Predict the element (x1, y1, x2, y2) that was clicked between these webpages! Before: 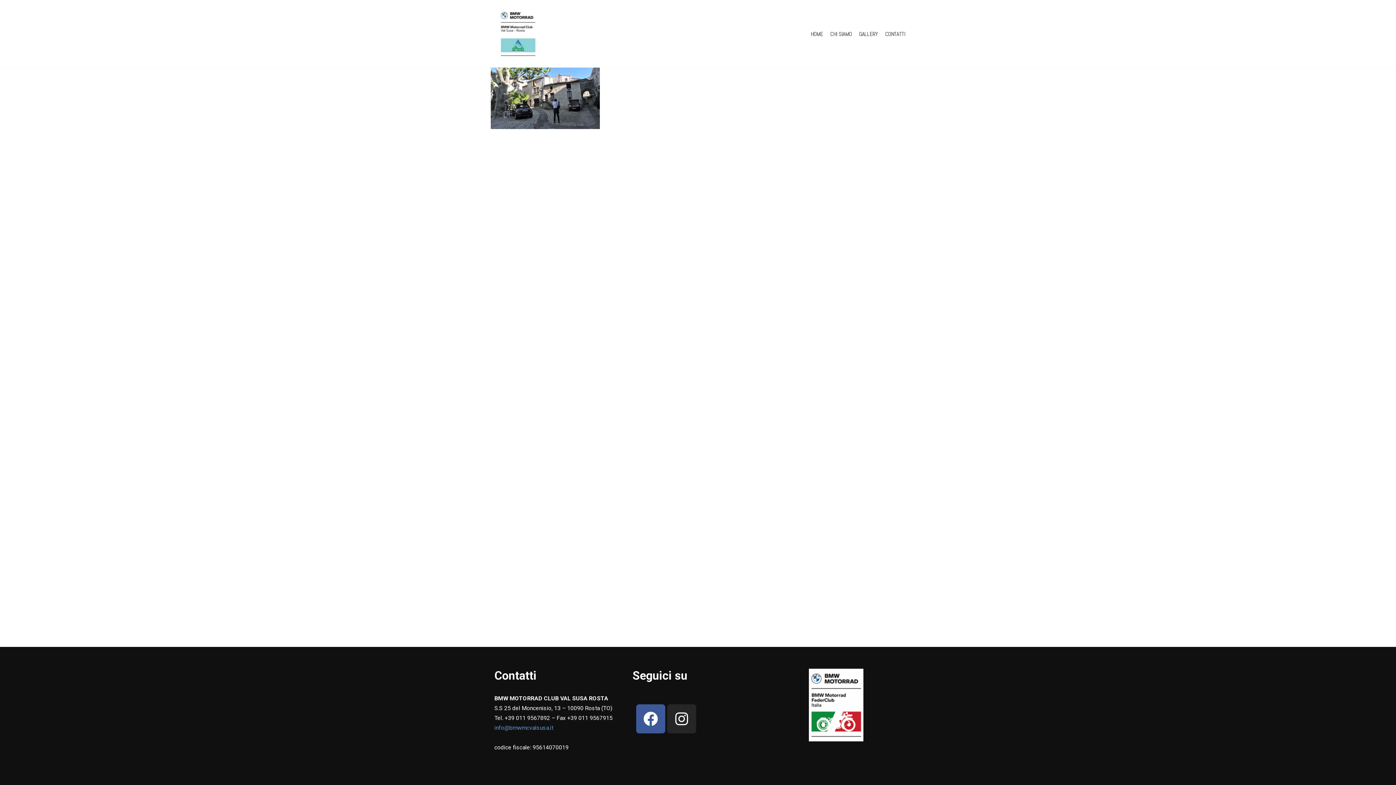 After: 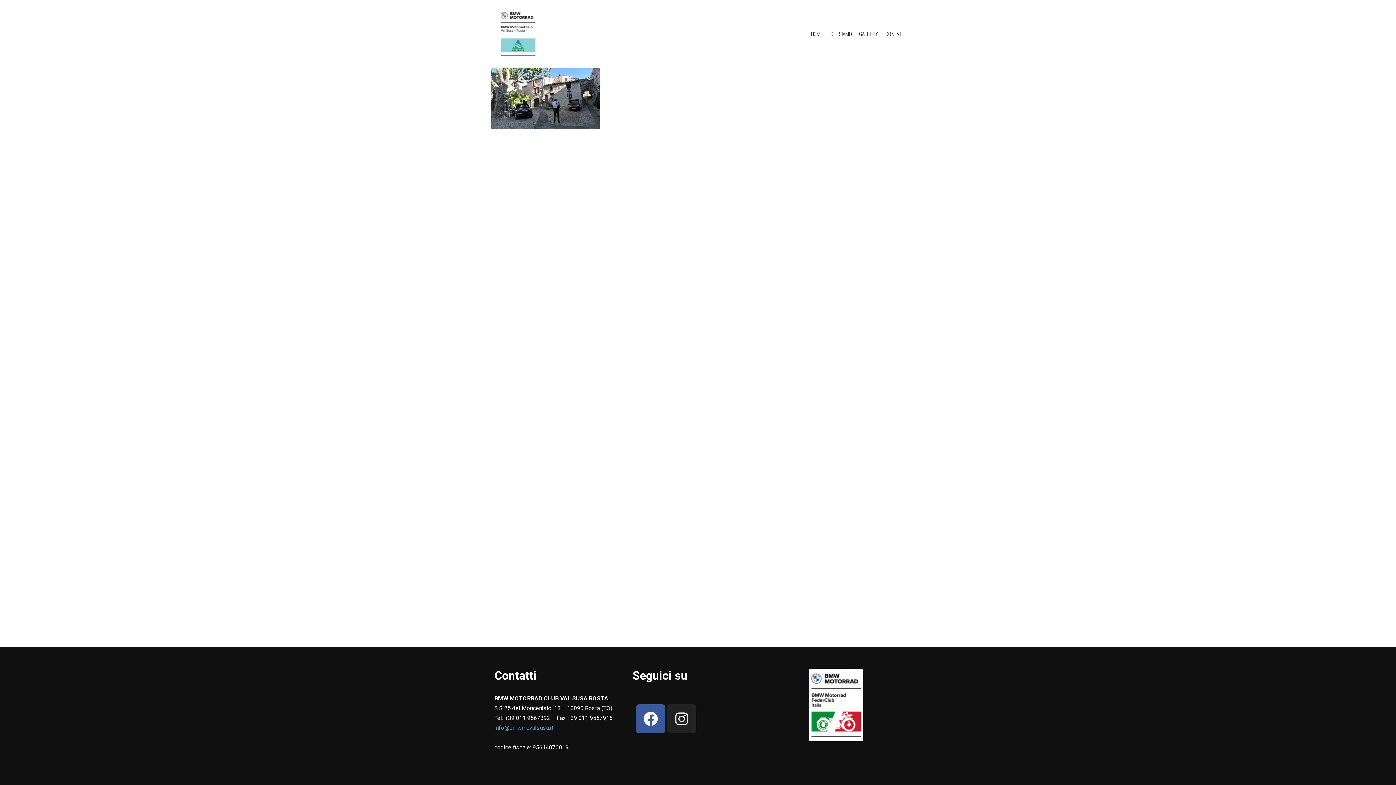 Action: label: Instagram bbox: (667, 704, 696, 733)